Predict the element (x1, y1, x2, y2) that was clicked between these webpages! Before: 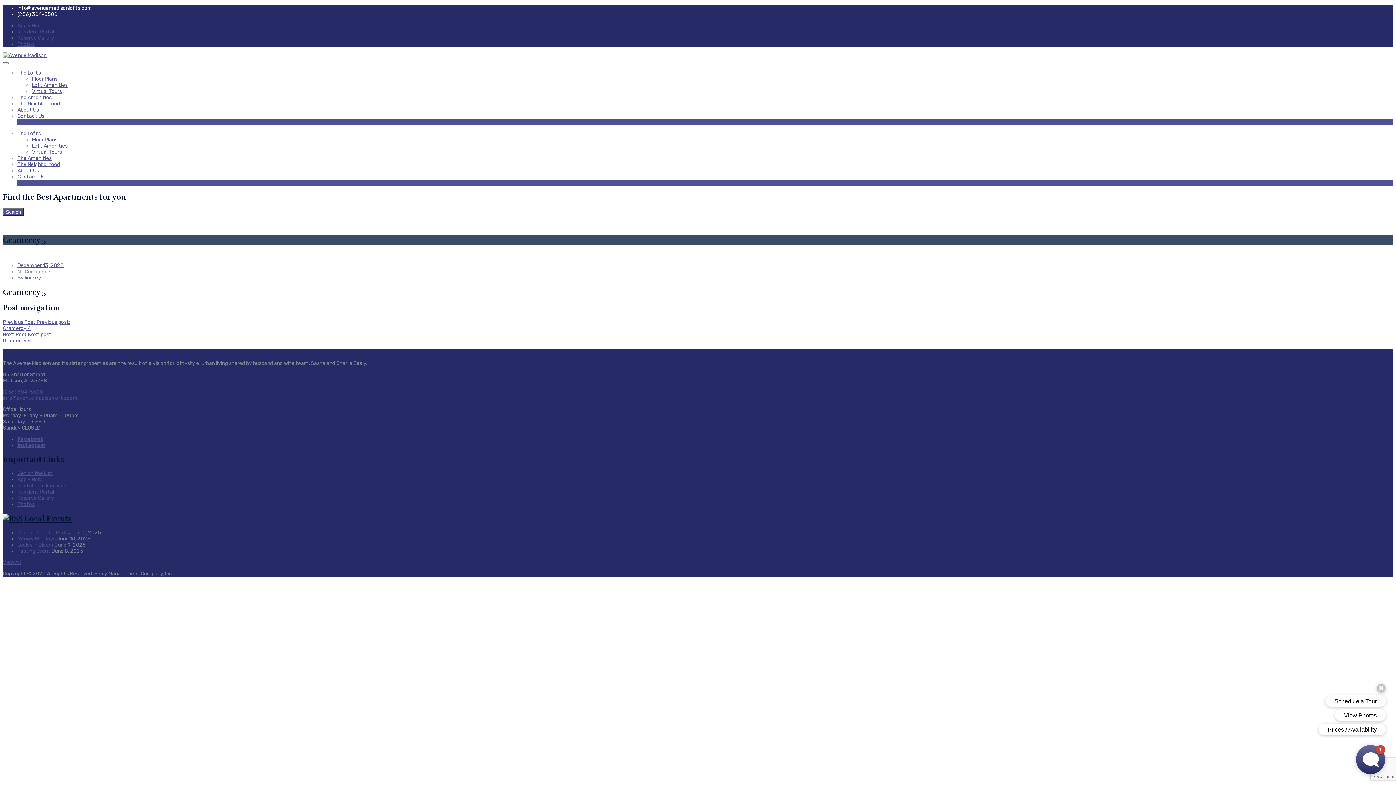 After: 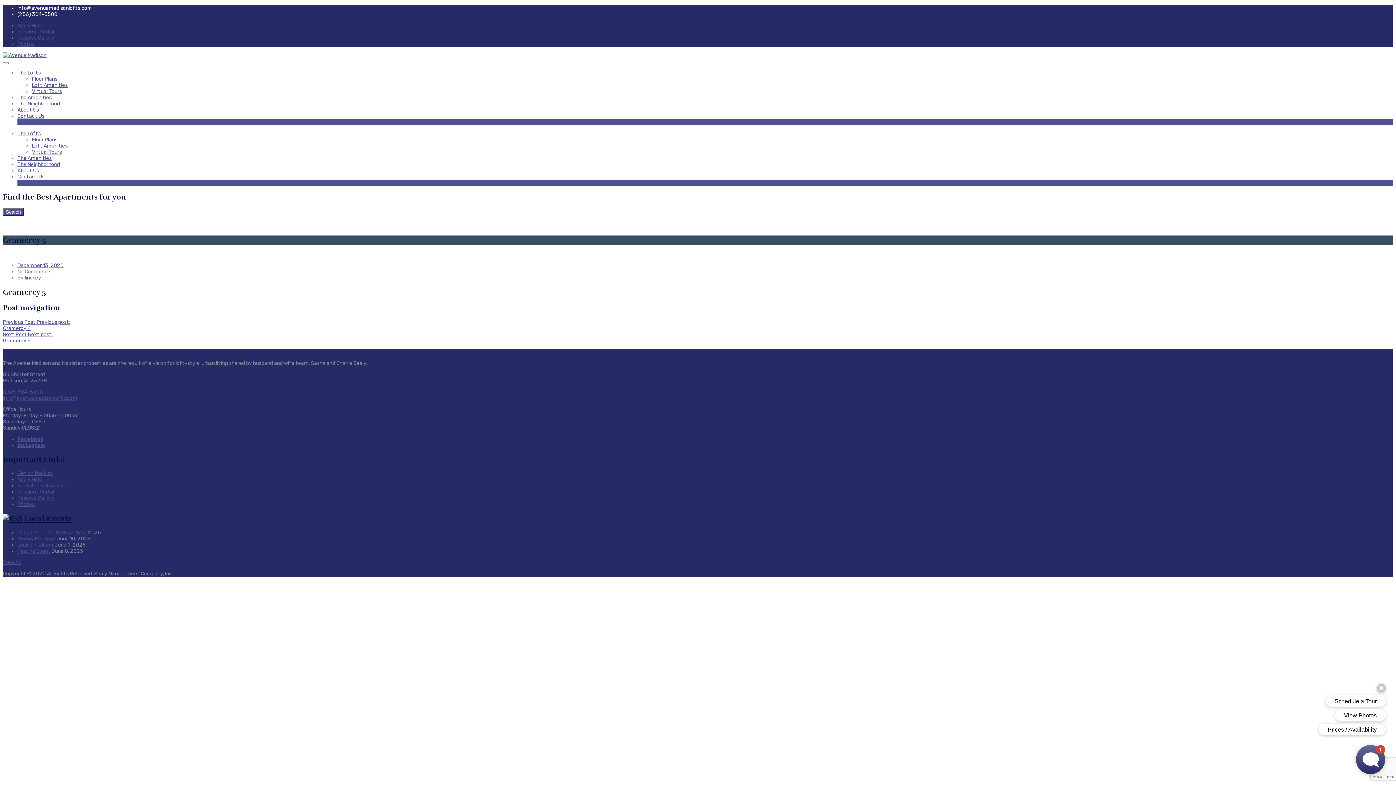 Action: label: View All bbox: (2, 559, 20, 565)